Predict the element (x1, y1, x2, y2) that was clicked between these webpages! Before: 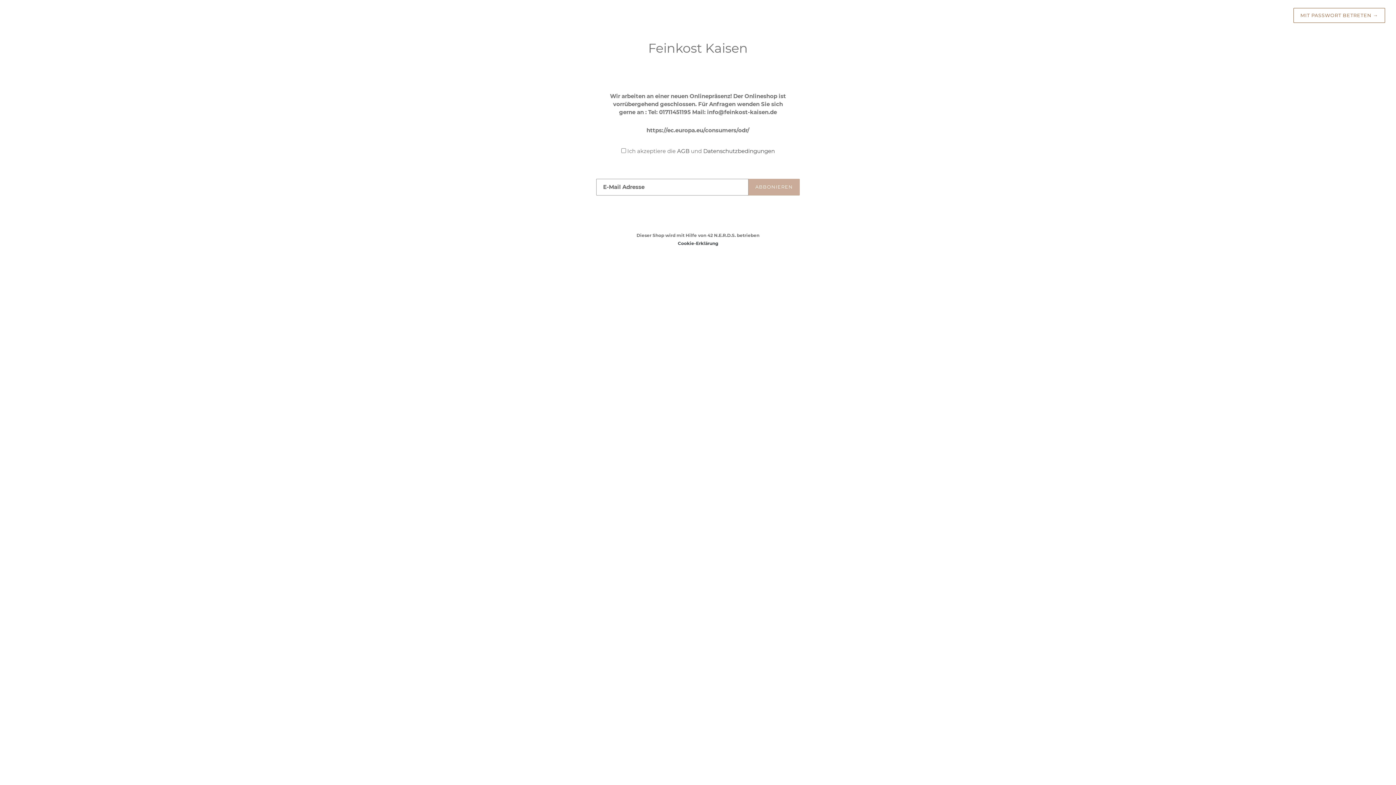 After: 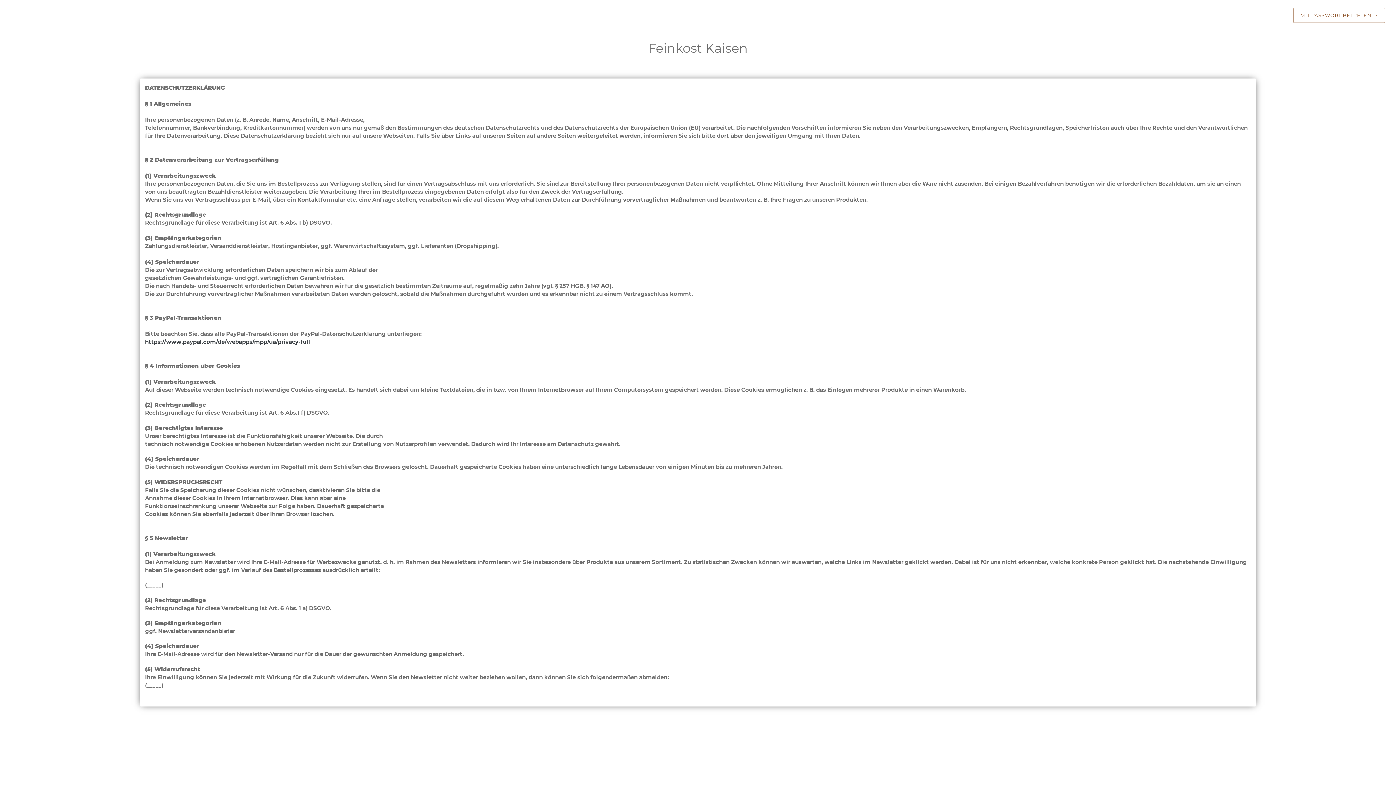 Action: bbox: (703, 147, 775, 154) label: Datenschutzbedingungen